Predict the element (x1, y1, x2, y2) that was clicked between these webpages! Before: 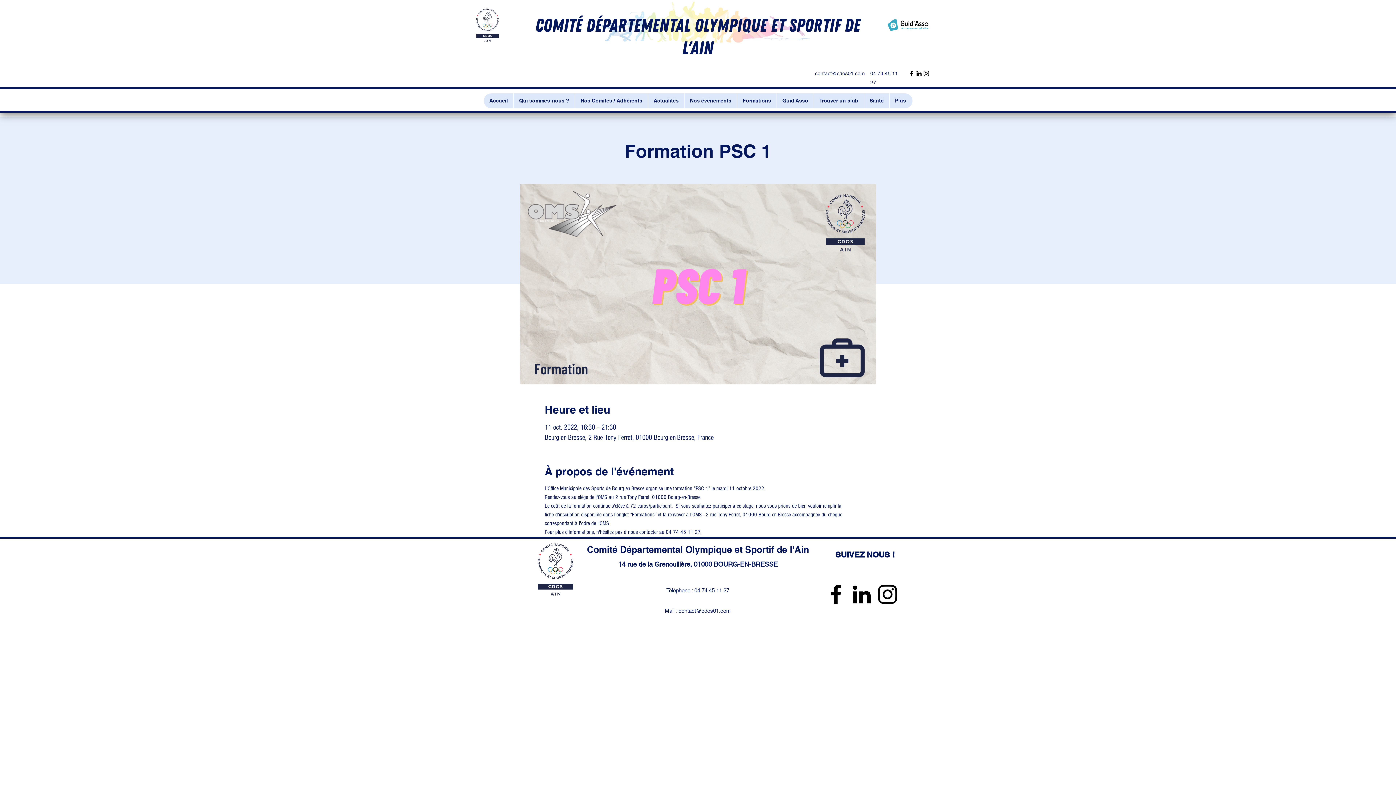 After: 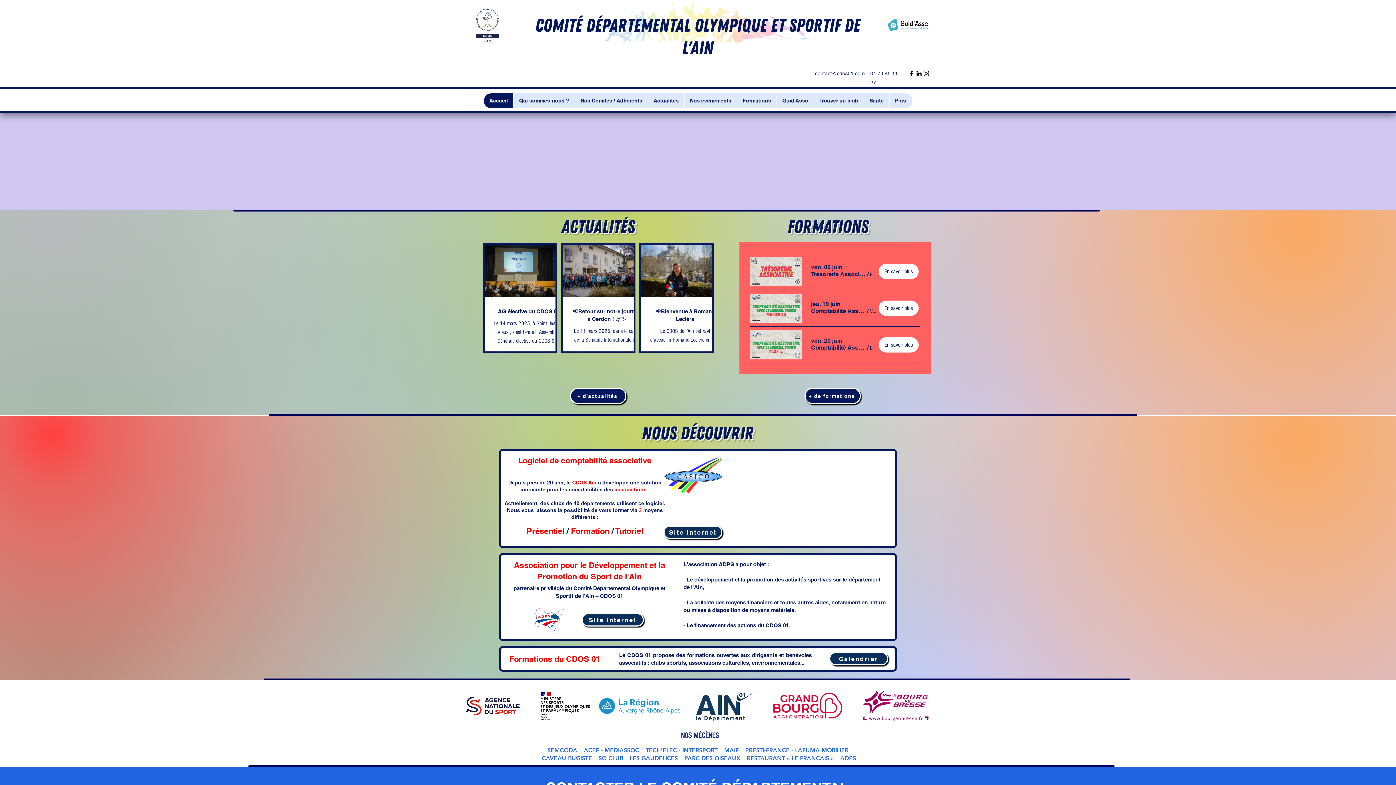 Action: bbox: (587, 544, 734, 555) label: Comité Départemental Olympique 